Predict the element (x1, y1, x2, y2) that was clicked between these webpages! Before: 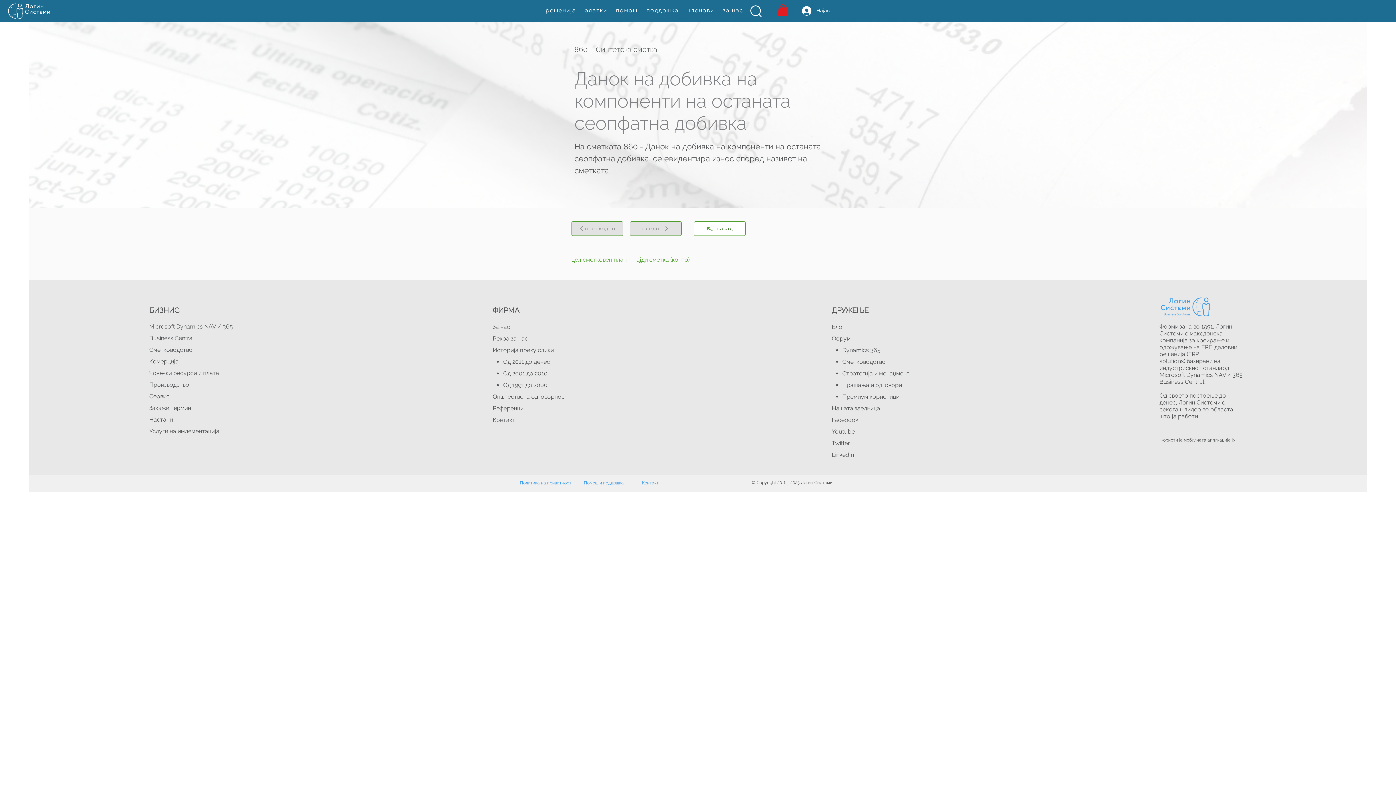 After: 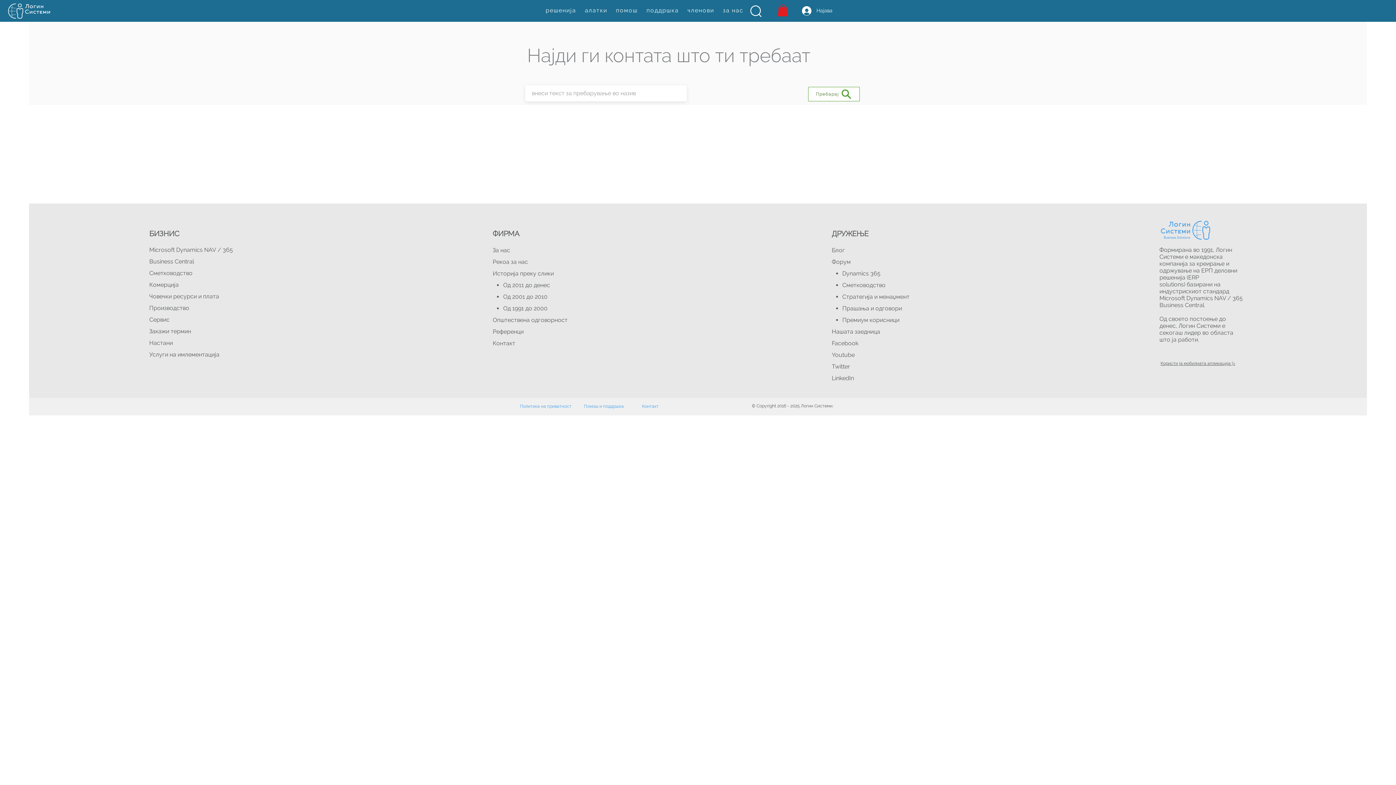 Action: label: најди сметка (конто) bbox: (633, 254, 689, 265)